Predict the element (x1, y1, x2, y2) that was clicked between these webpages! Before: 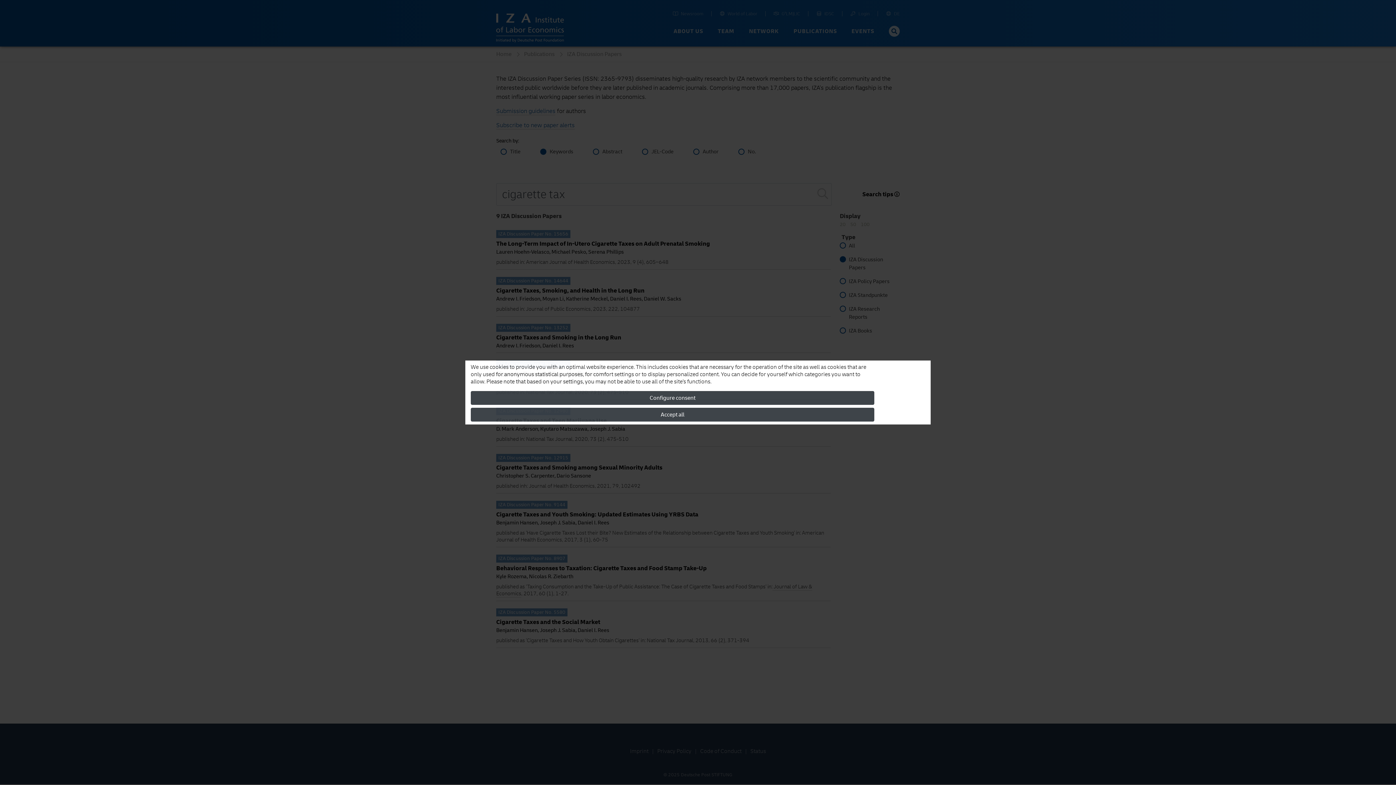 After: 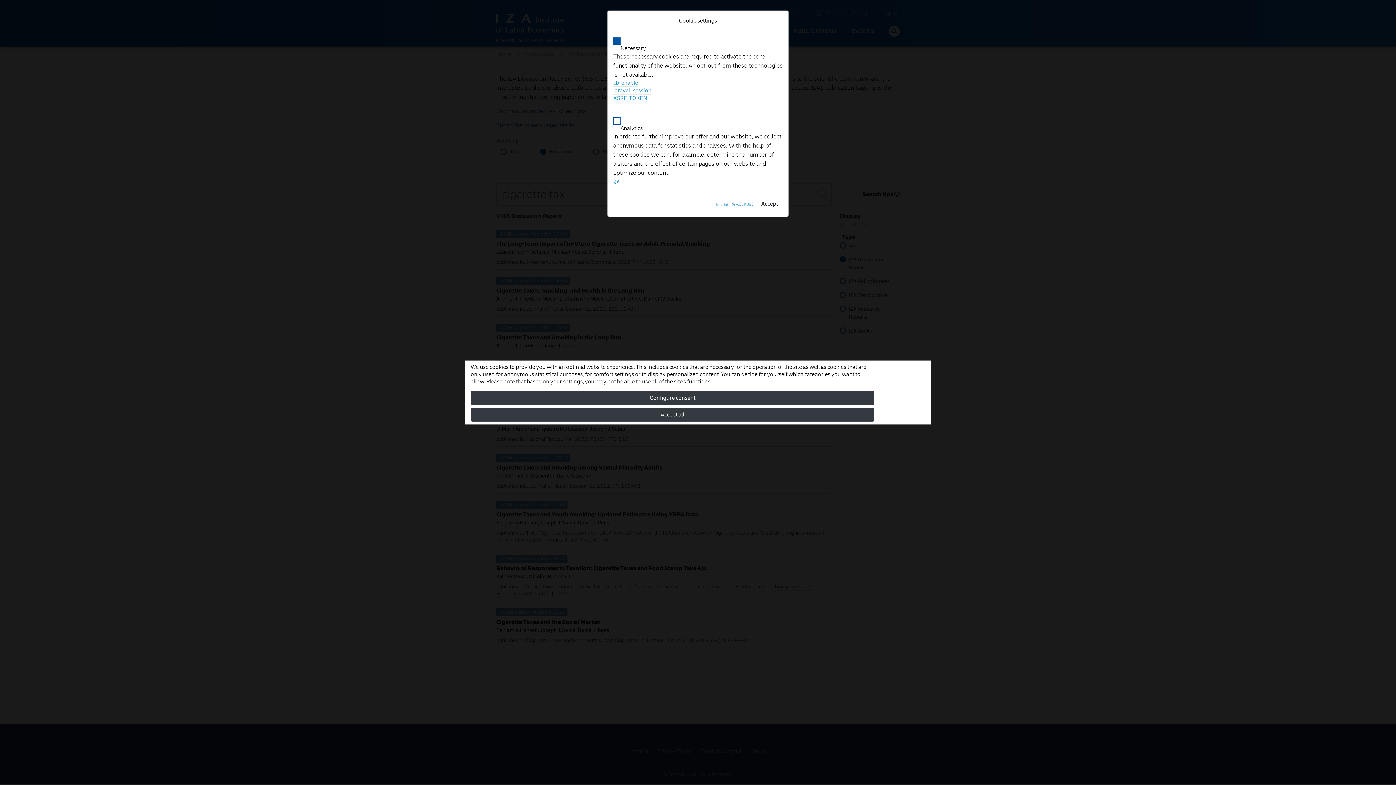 Action: label: Configure consent bbox: (470, 391, 874, 405)